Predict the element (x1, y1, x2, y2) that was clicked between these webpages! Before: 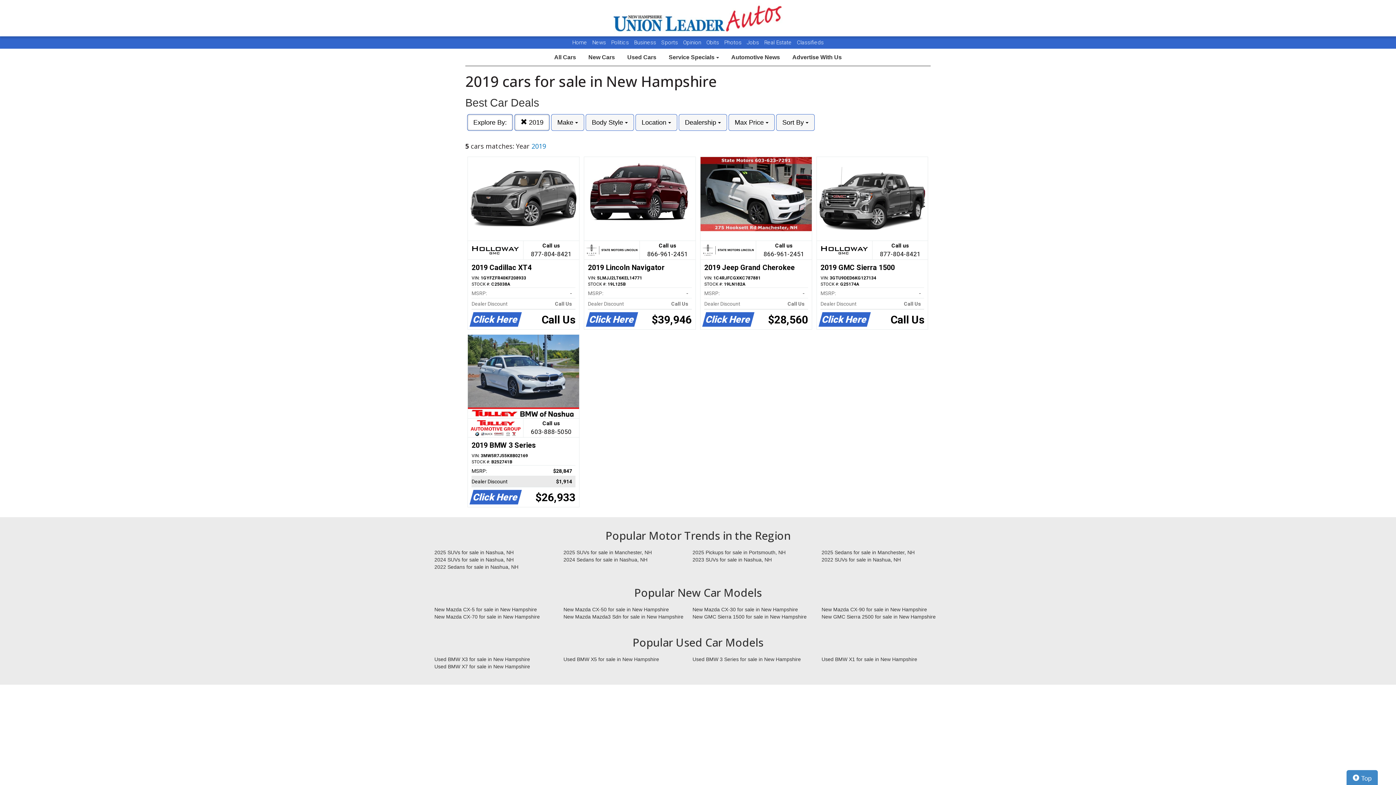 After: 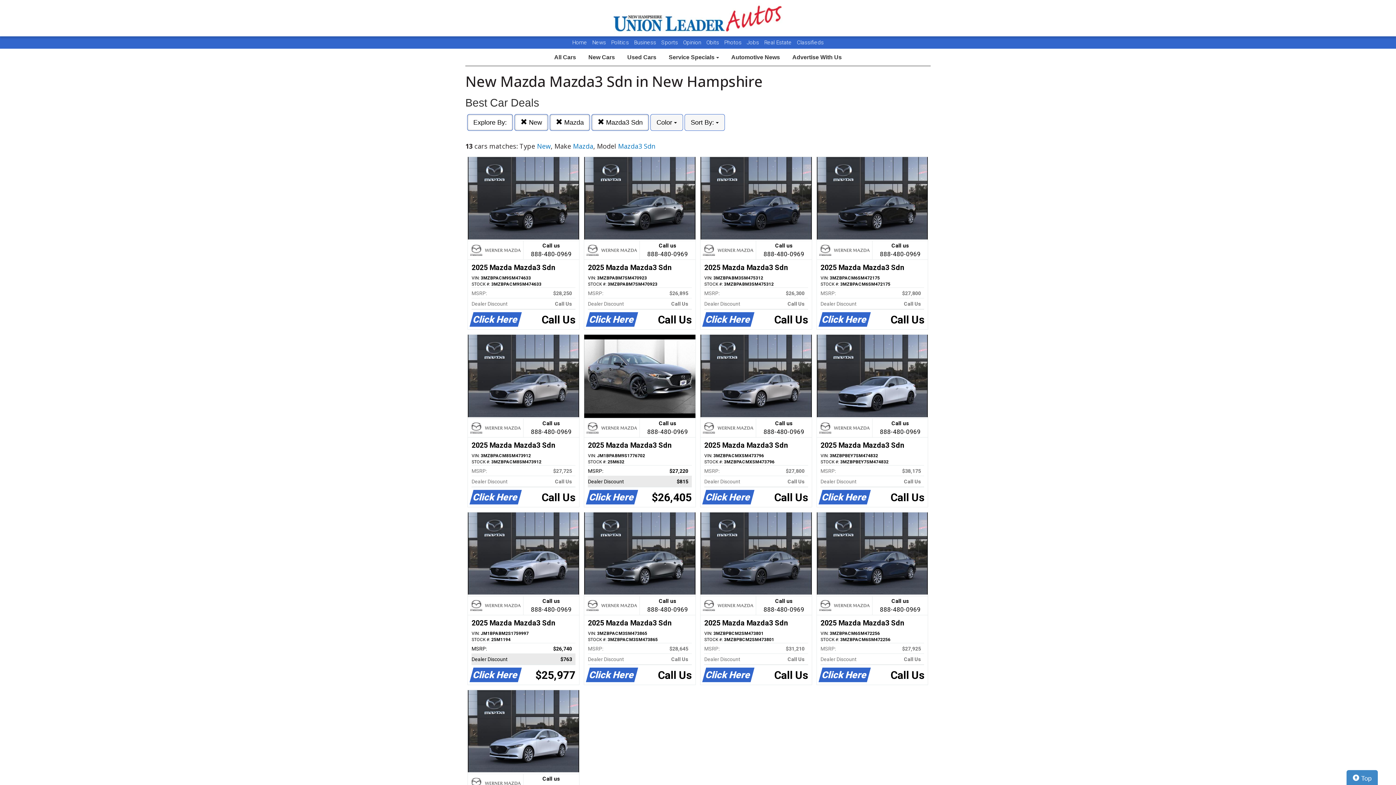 Action: bbox: (558, 613, 687, 620) label: New Mazda Mazda3 Sdn for sale in New Hampshire